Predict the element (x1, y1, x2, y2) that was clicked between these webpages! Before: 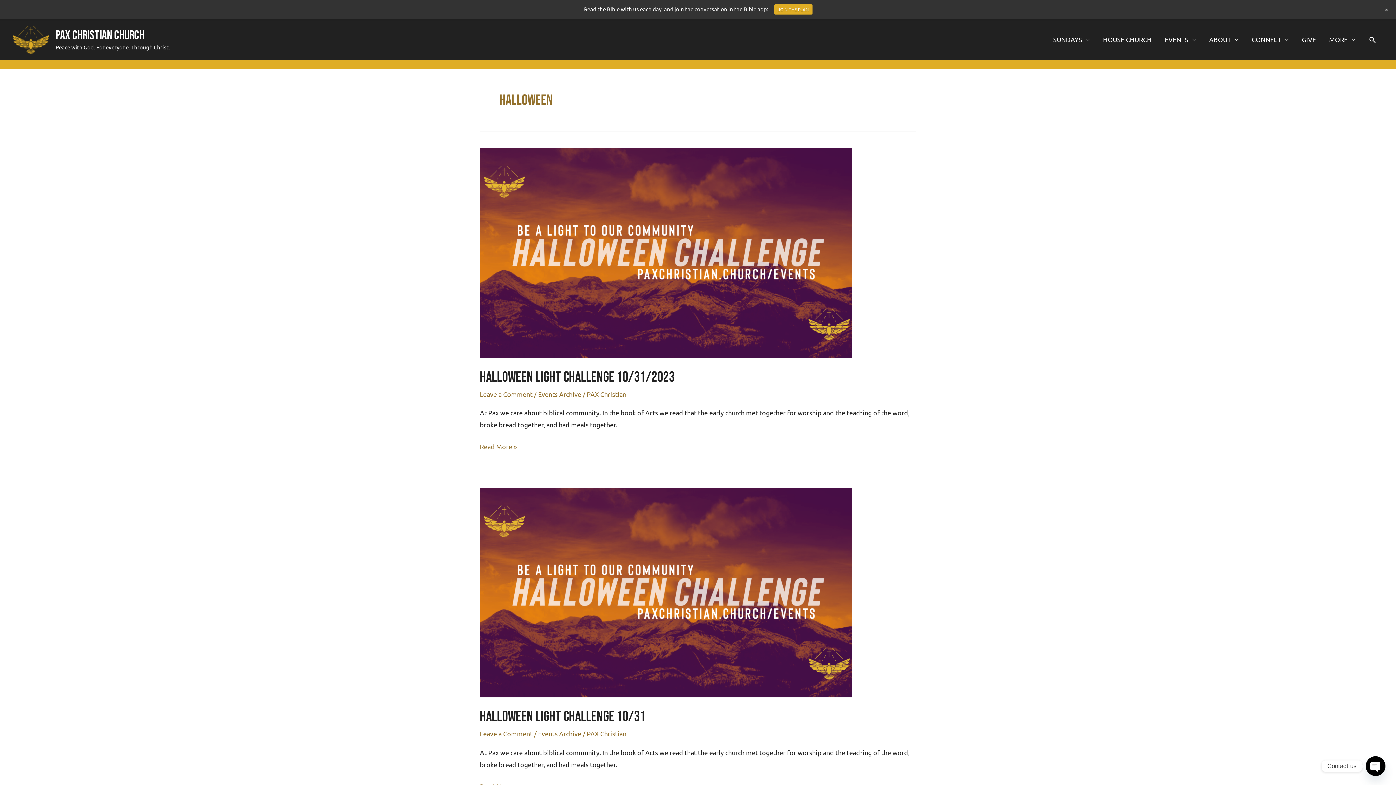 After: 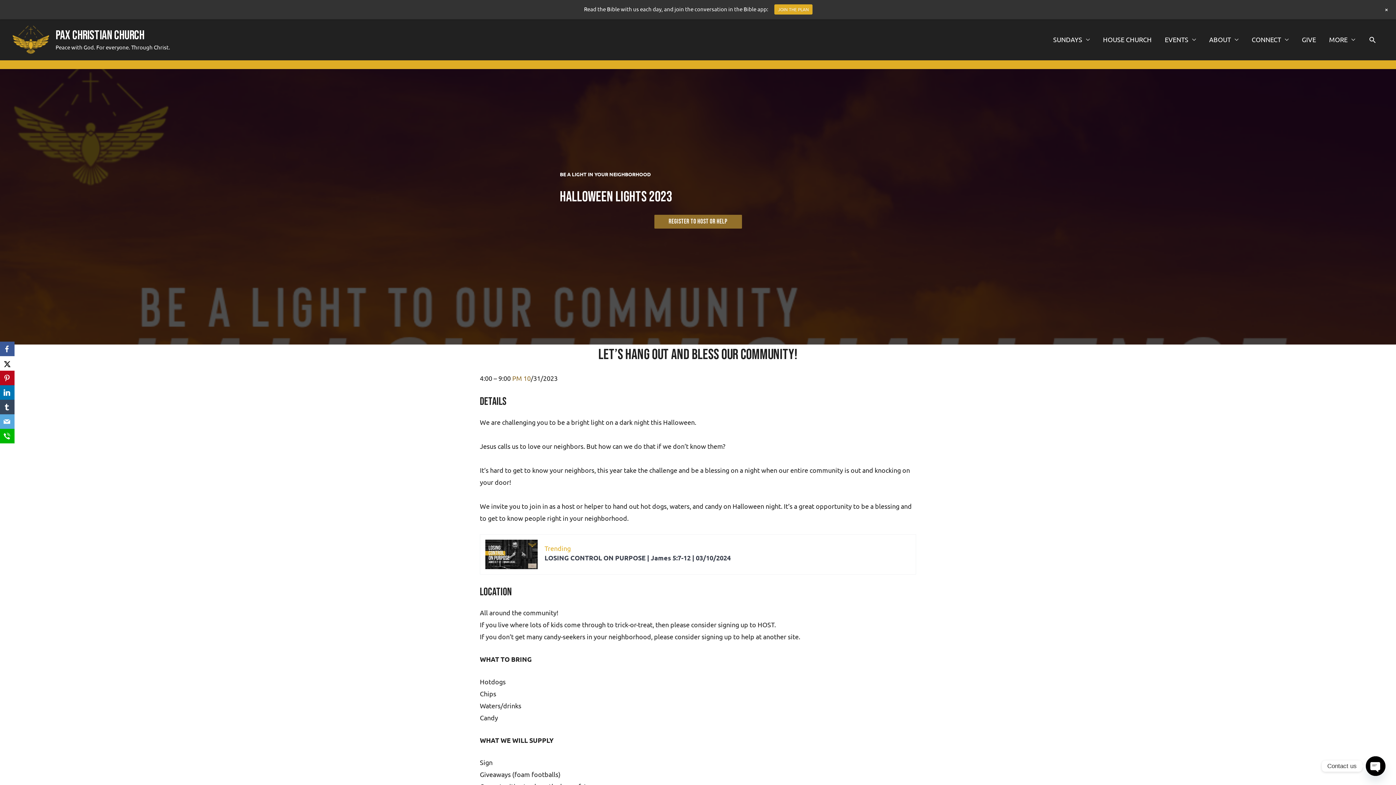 Action: bbox: (480, 248, 852, 256) label: Read: HALLOWEEN LIGHT CHALLENGE 10/31/2023